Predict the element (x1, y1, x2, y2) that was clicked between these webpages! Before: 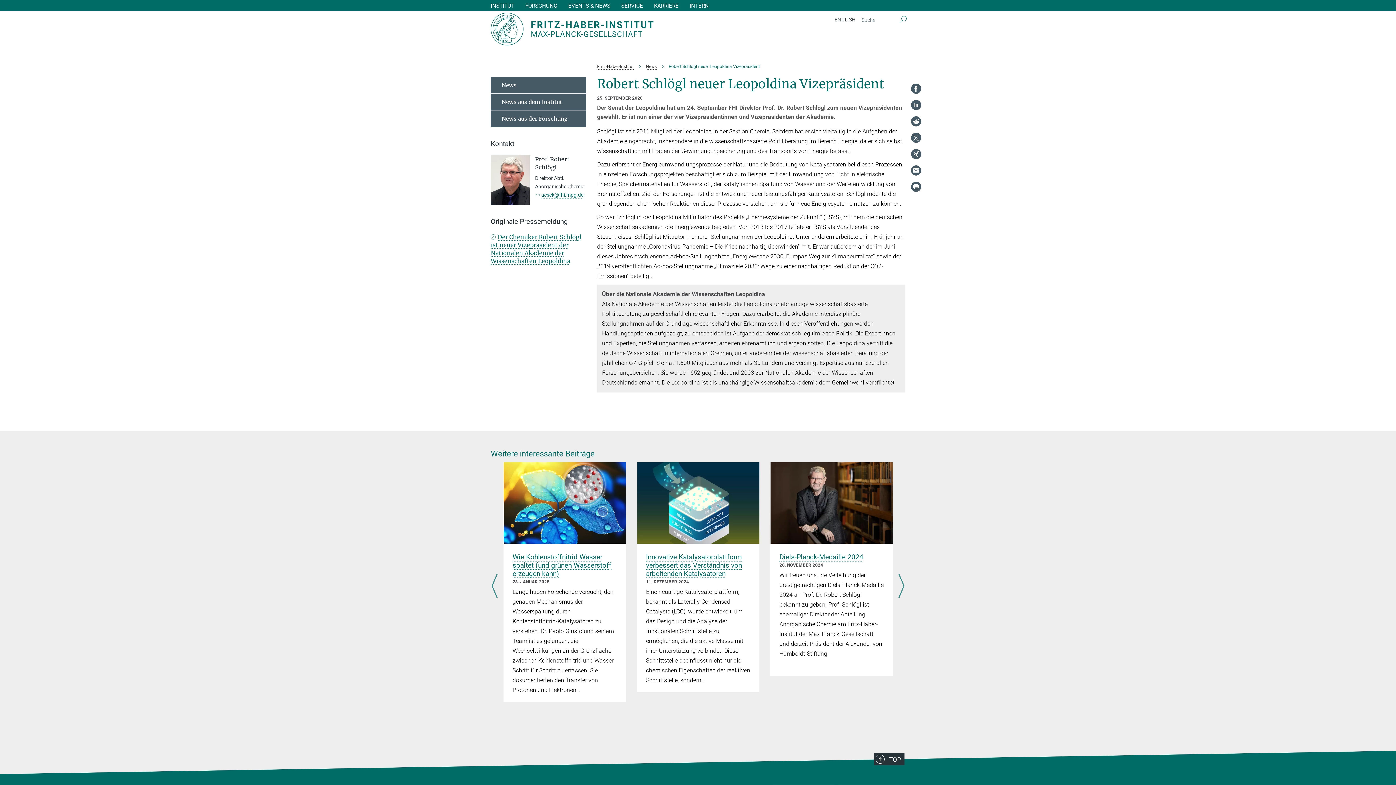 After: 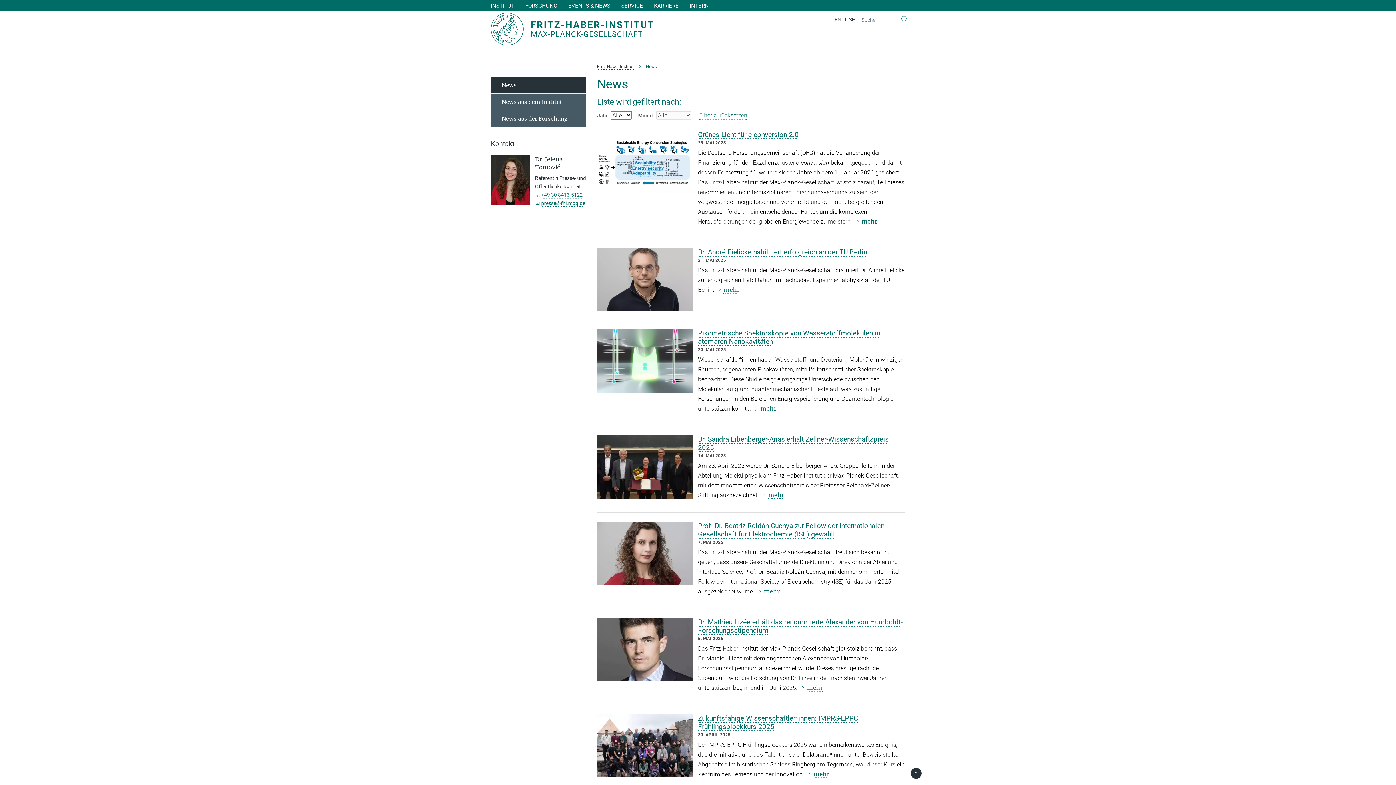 Action: bbox: (490, 77, 586, 93) label: News